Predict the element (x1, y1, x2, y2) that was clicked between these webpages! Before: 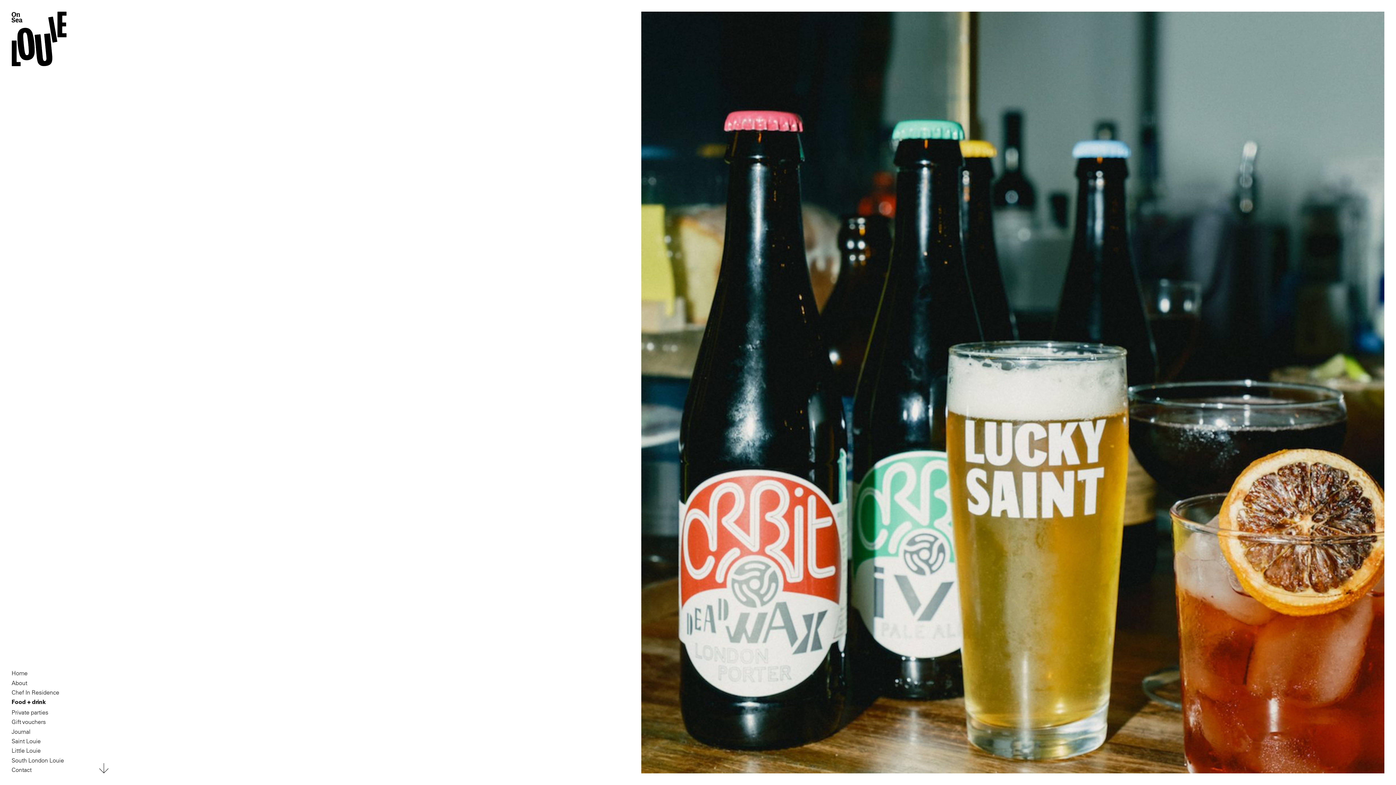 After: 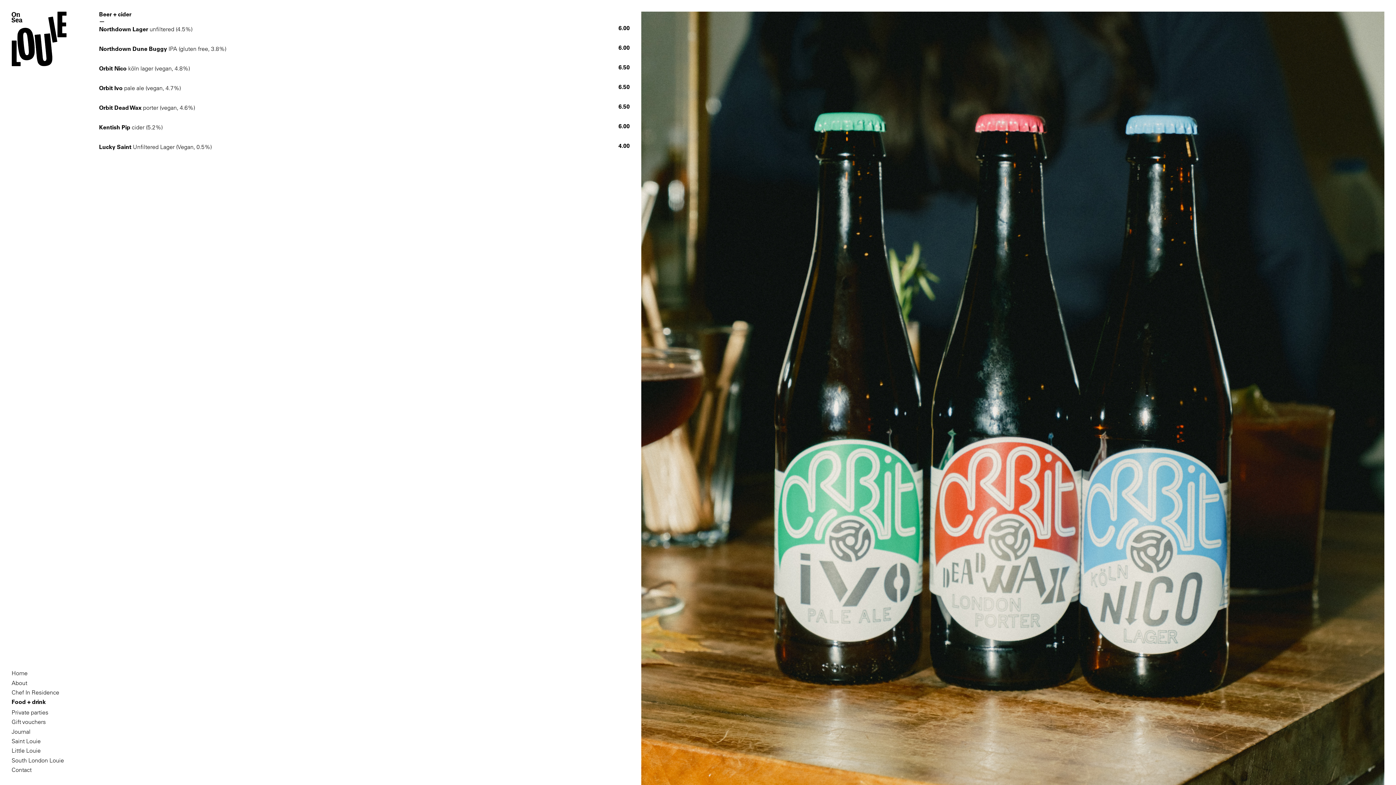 Action: bbox: (99, 753, 117, 773)